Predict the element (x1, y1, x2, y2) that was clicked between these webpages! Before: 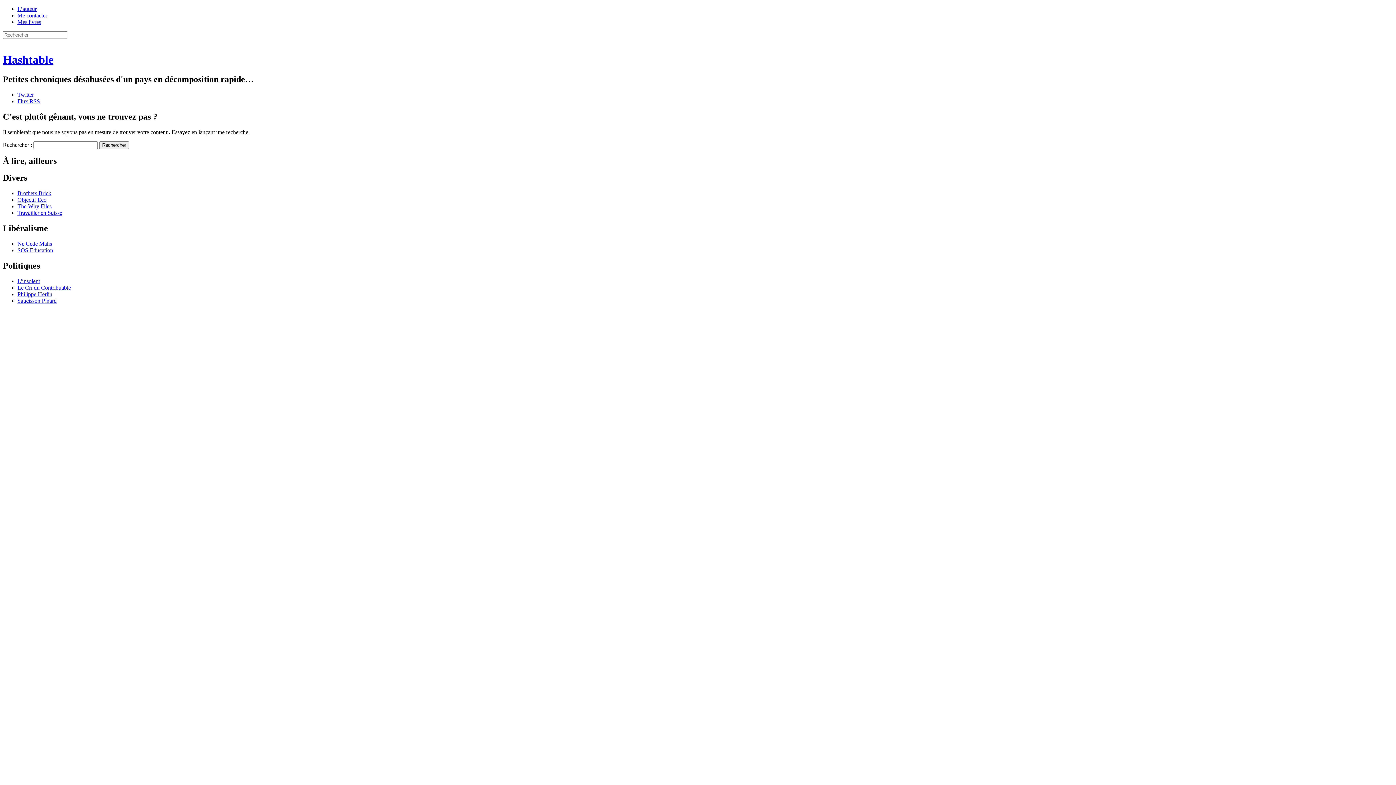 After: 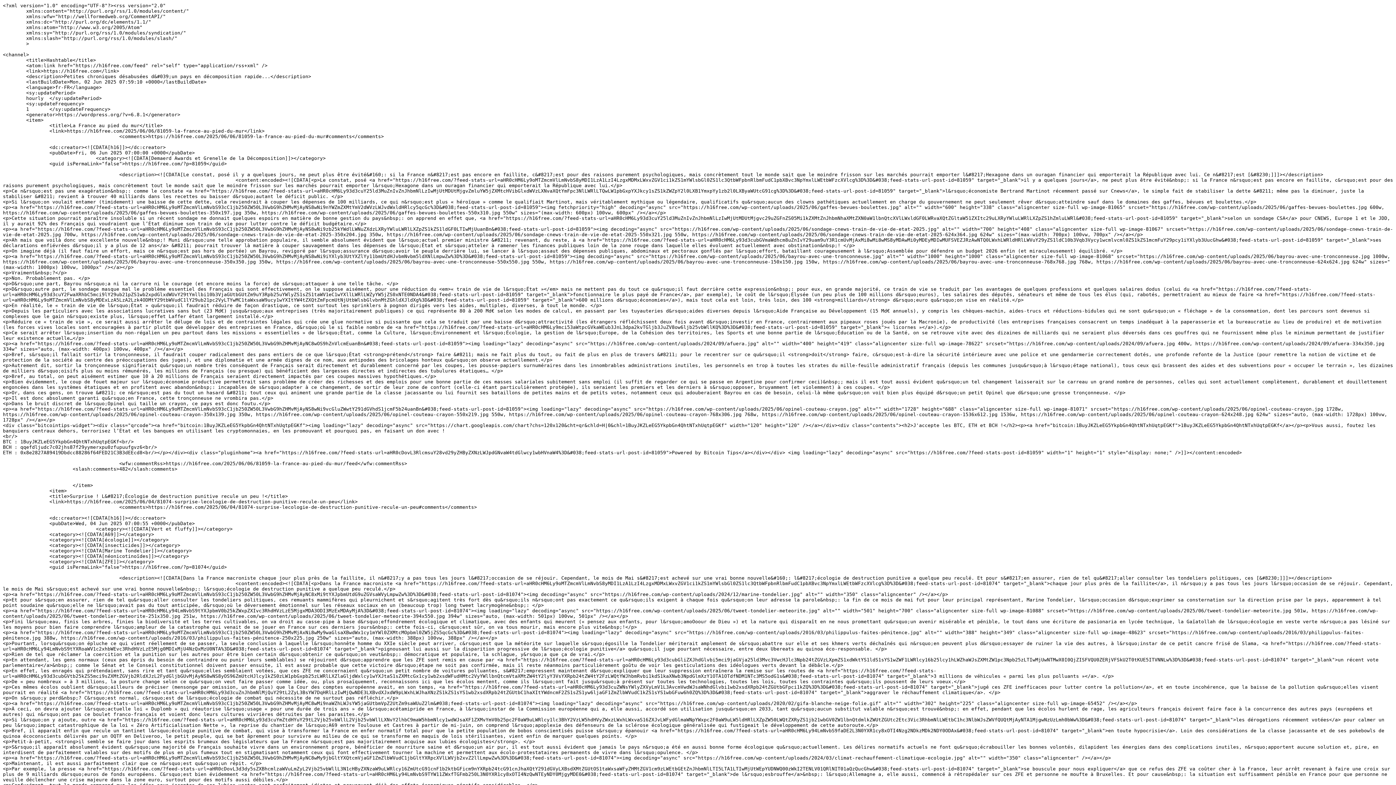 Action: label: Flux RSS bbox: (17, 98, 40, 104)